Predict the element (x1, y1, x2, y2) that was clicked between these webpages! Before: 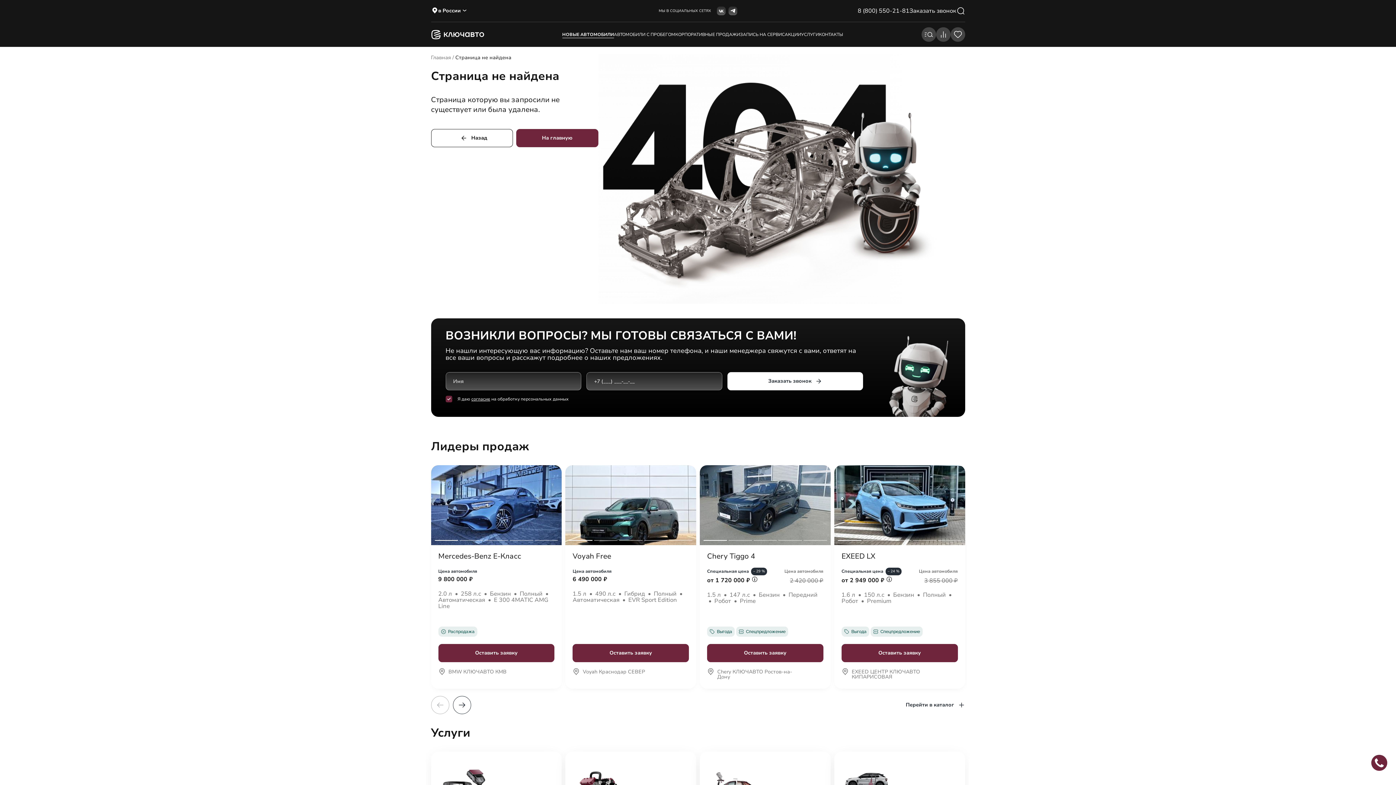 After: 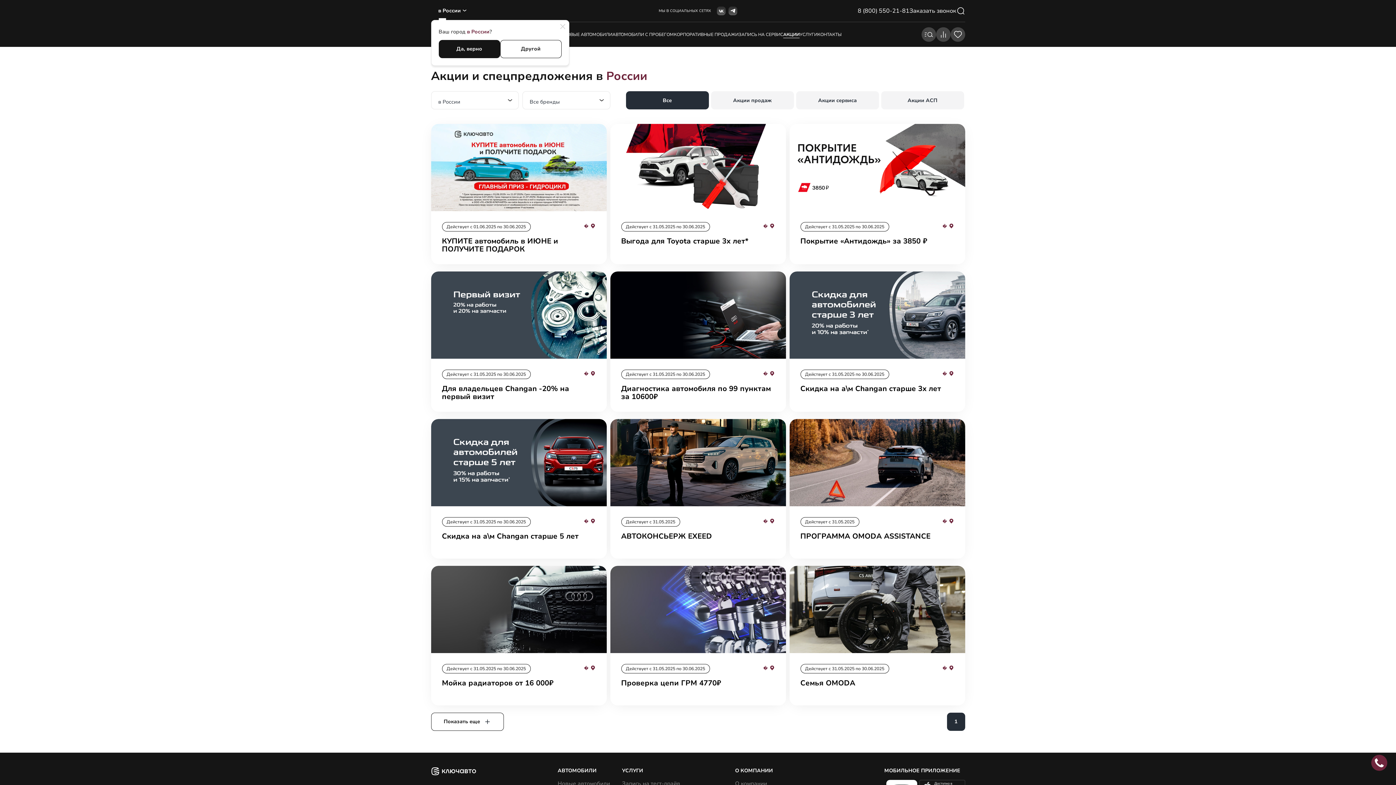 Action: bbox: (784, 28, 801, 41) label: АКЦИИ